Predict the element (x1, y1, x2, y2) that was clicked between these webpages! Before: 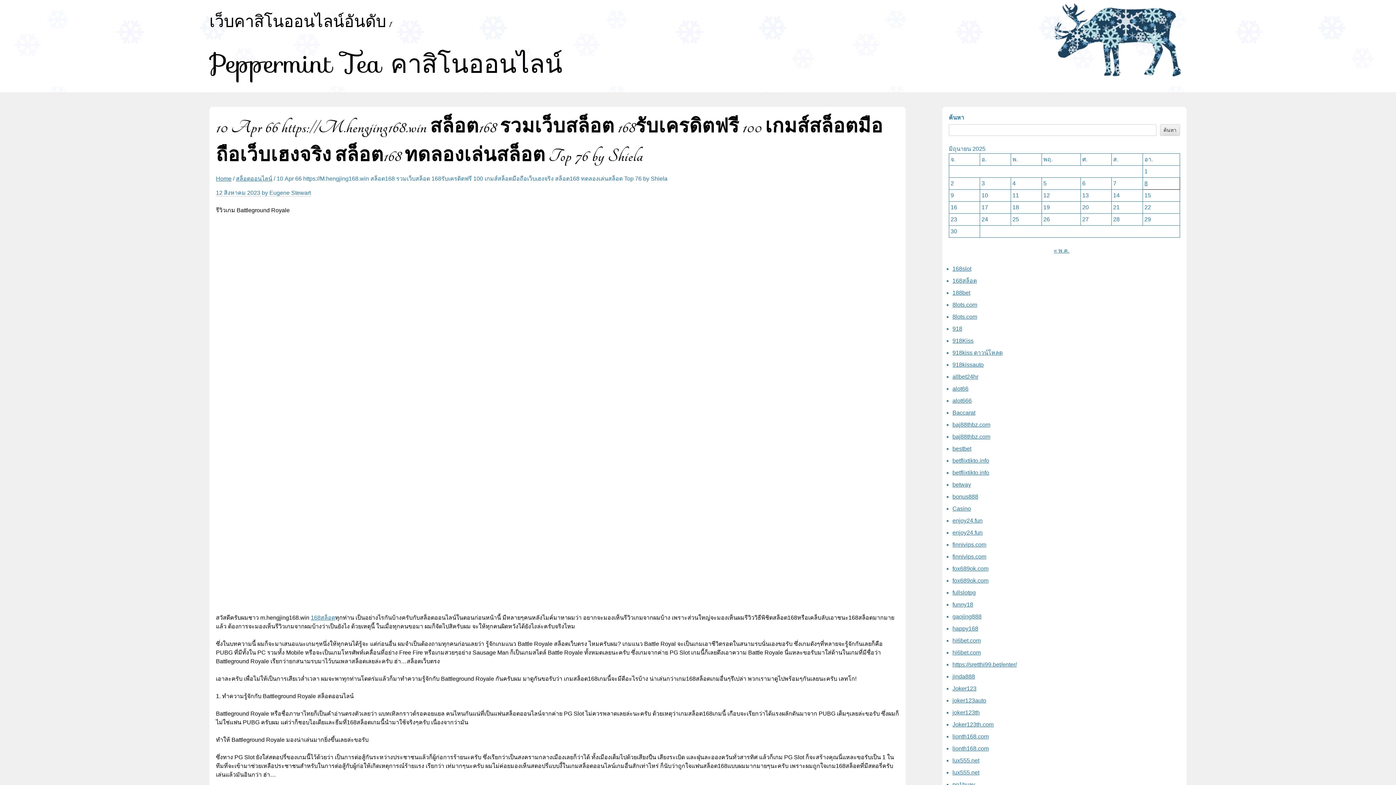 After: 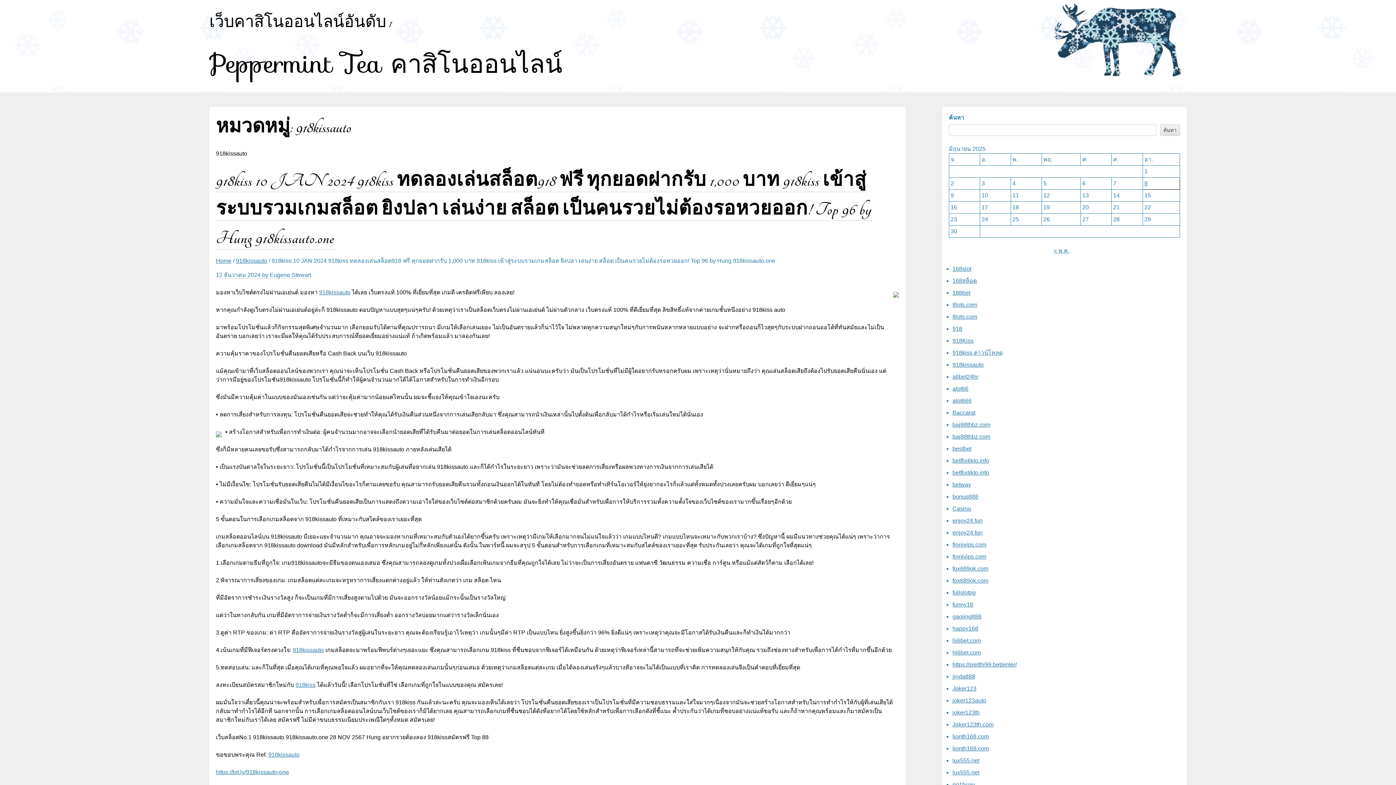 Action: bbox: (952, 361, 984, 368) label: 918kissauto